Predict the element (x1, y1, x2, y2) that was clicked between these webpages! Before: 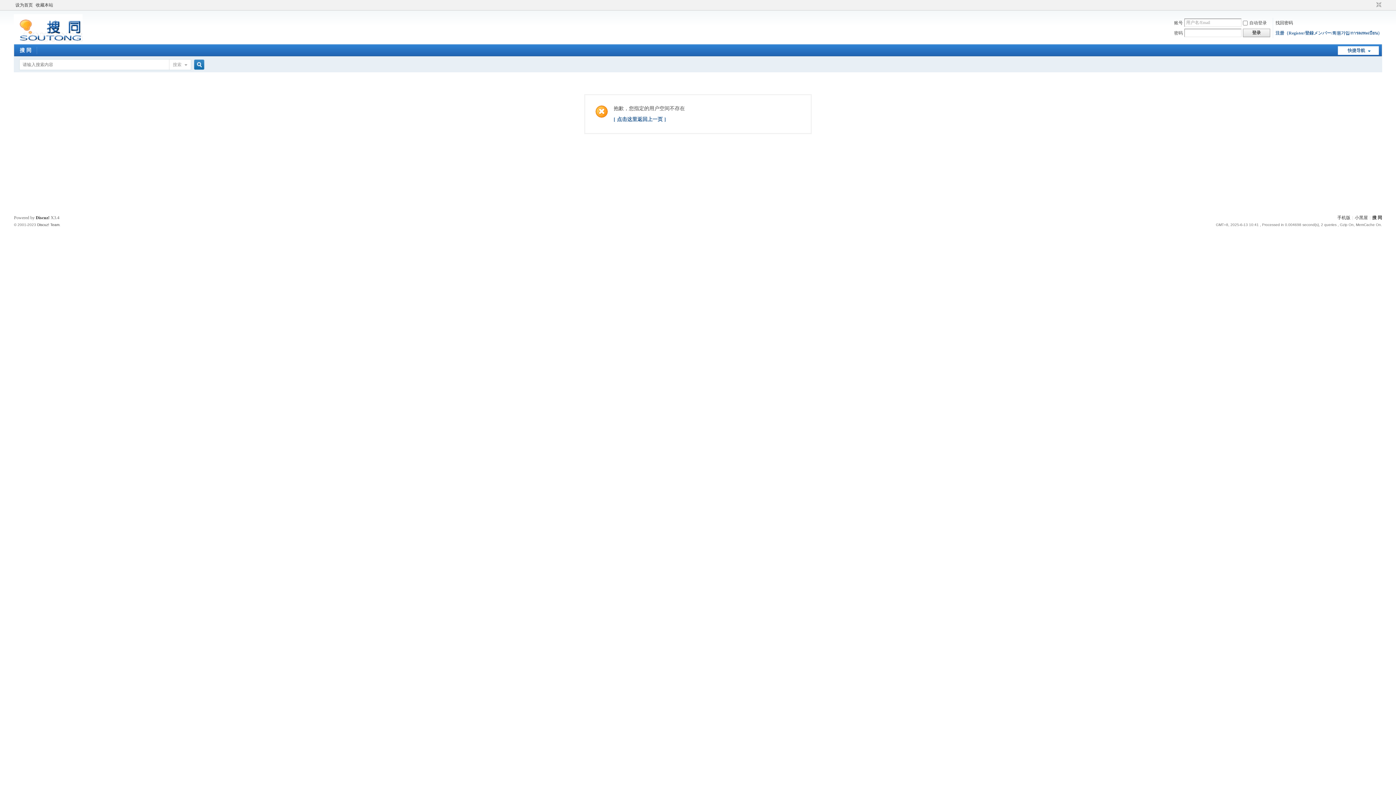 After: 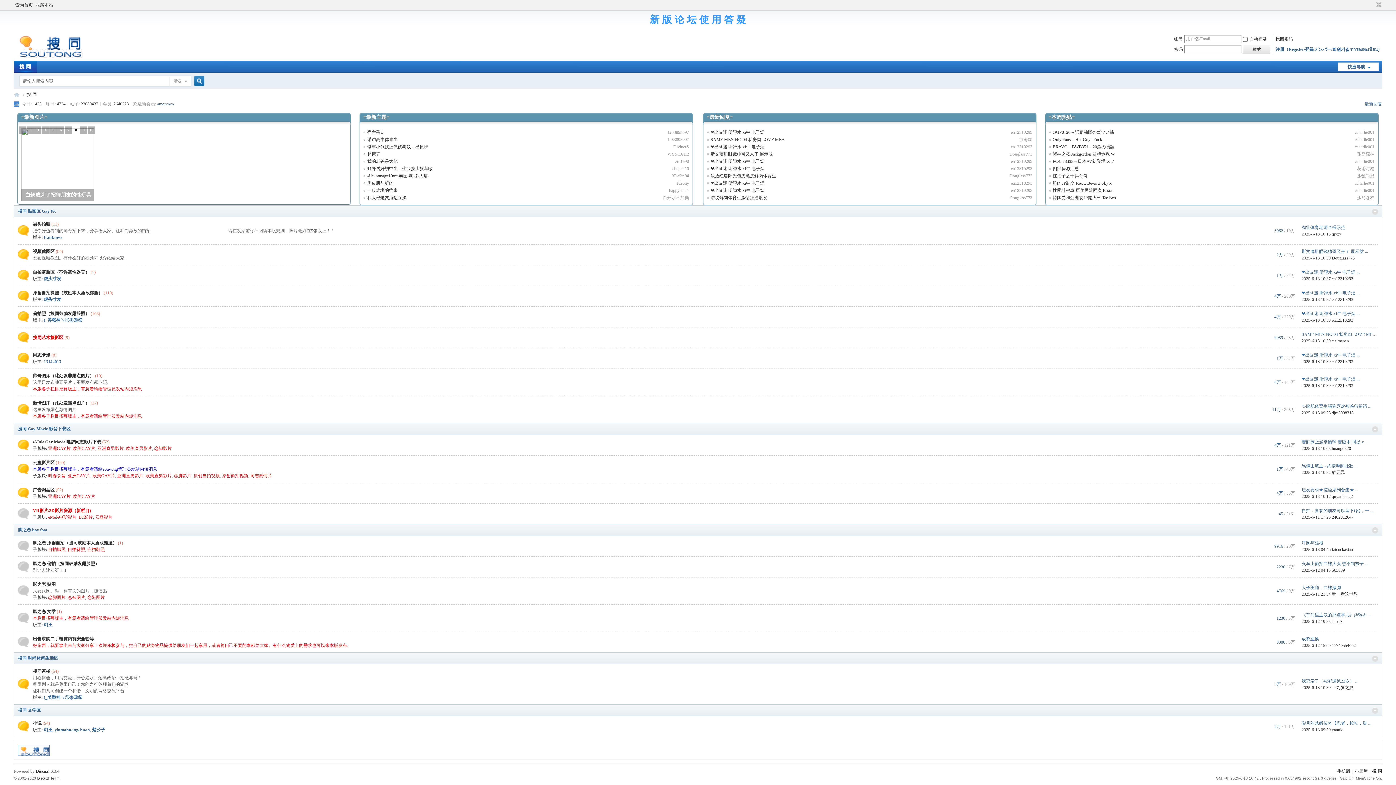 Action: bbox: (13, 37, 82, 42)